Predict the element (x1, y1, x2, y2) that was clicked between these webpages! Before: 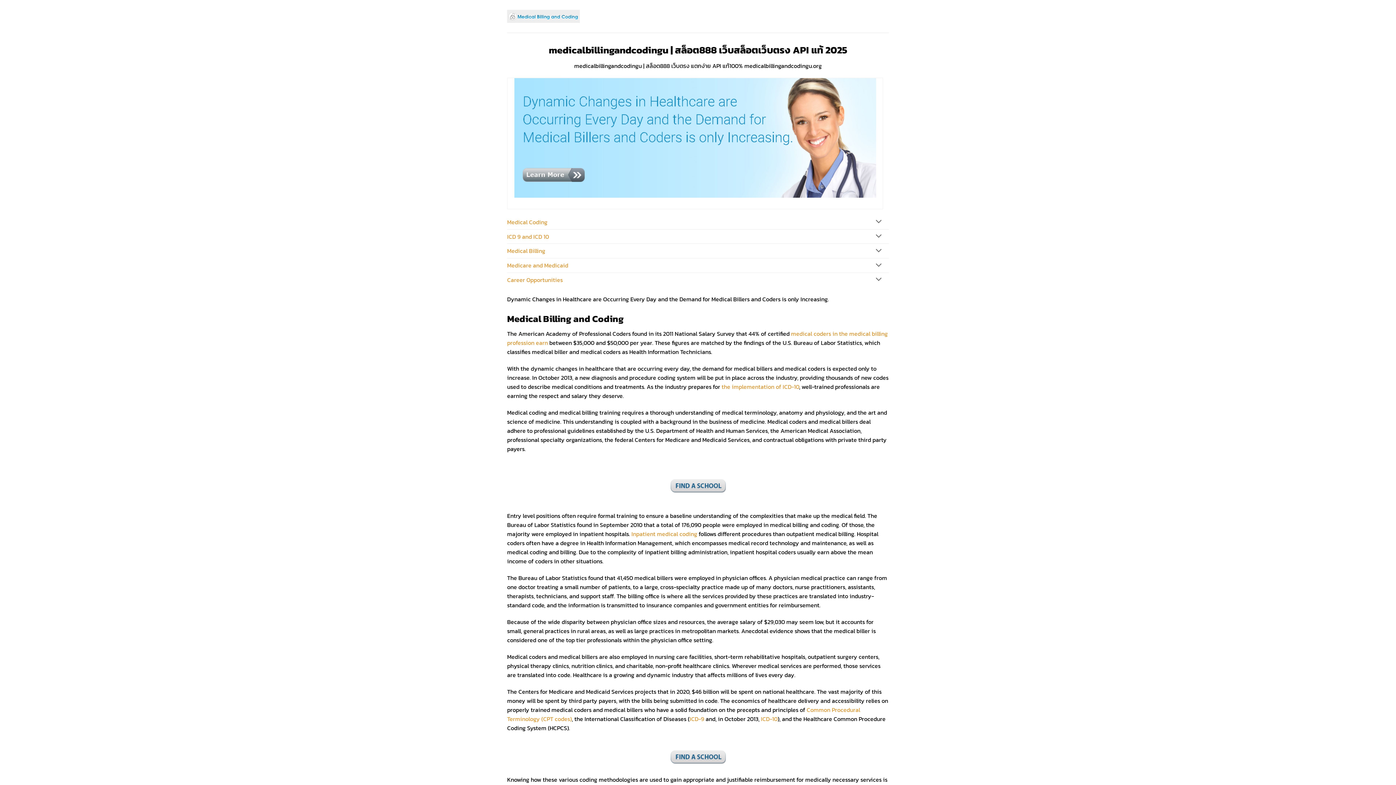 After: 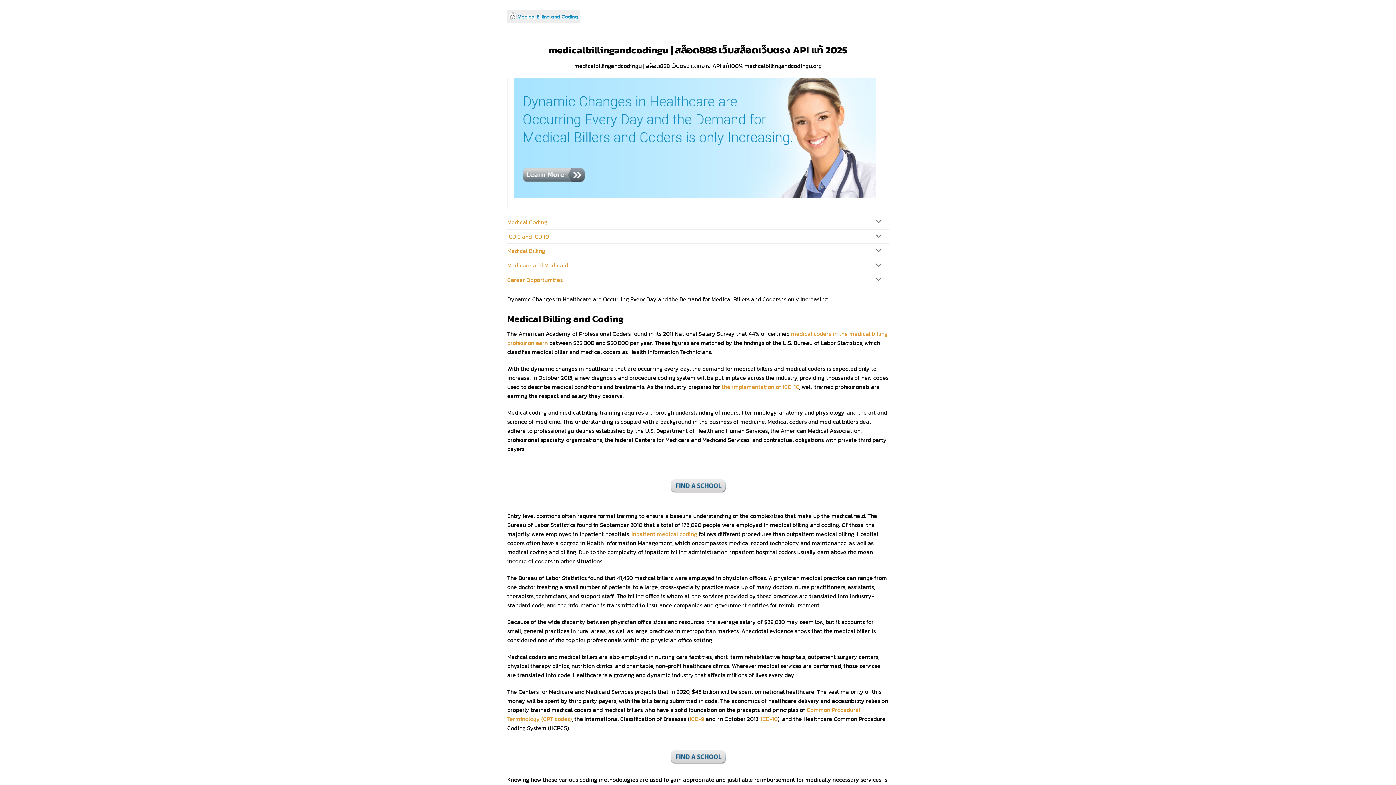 Action: label: Career Opportunities bbox: (507, 273, 870, 286)